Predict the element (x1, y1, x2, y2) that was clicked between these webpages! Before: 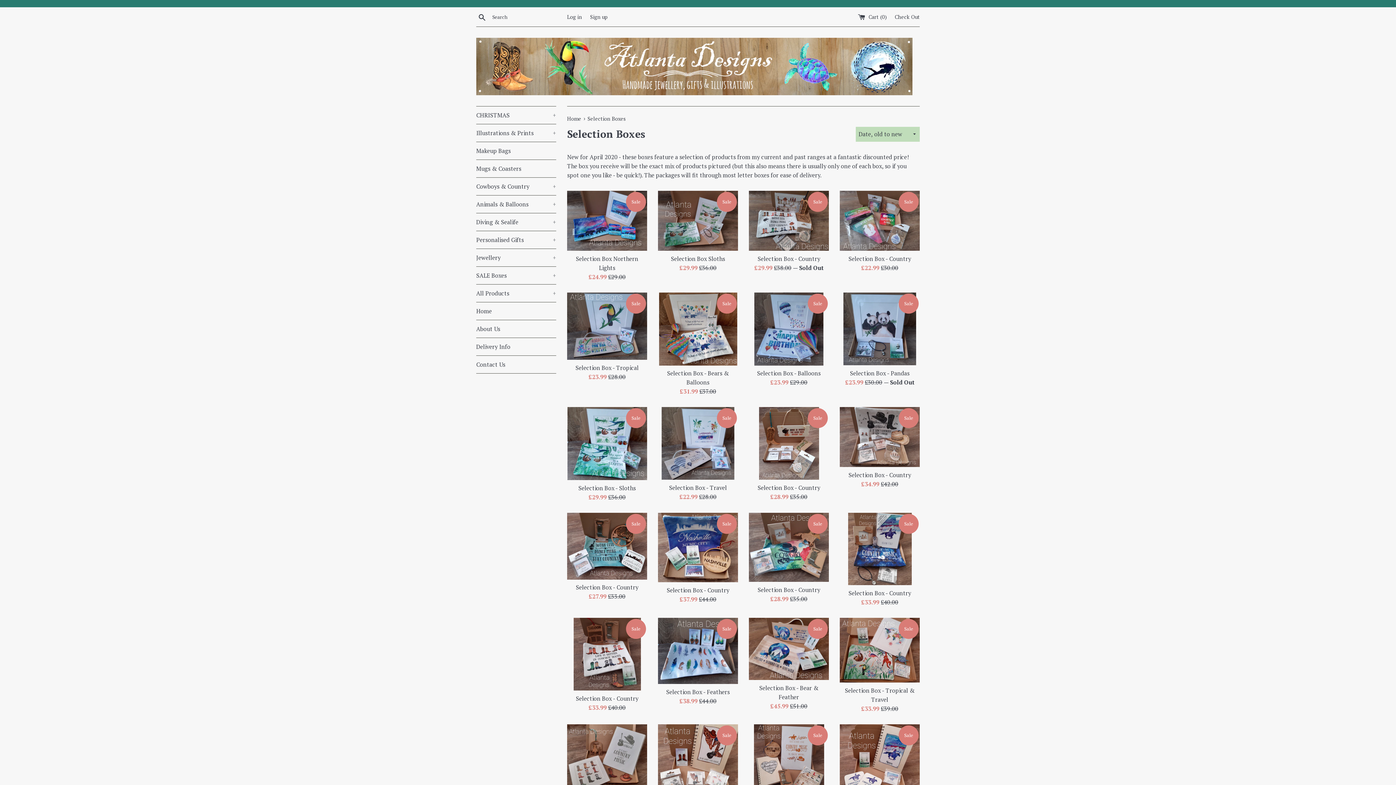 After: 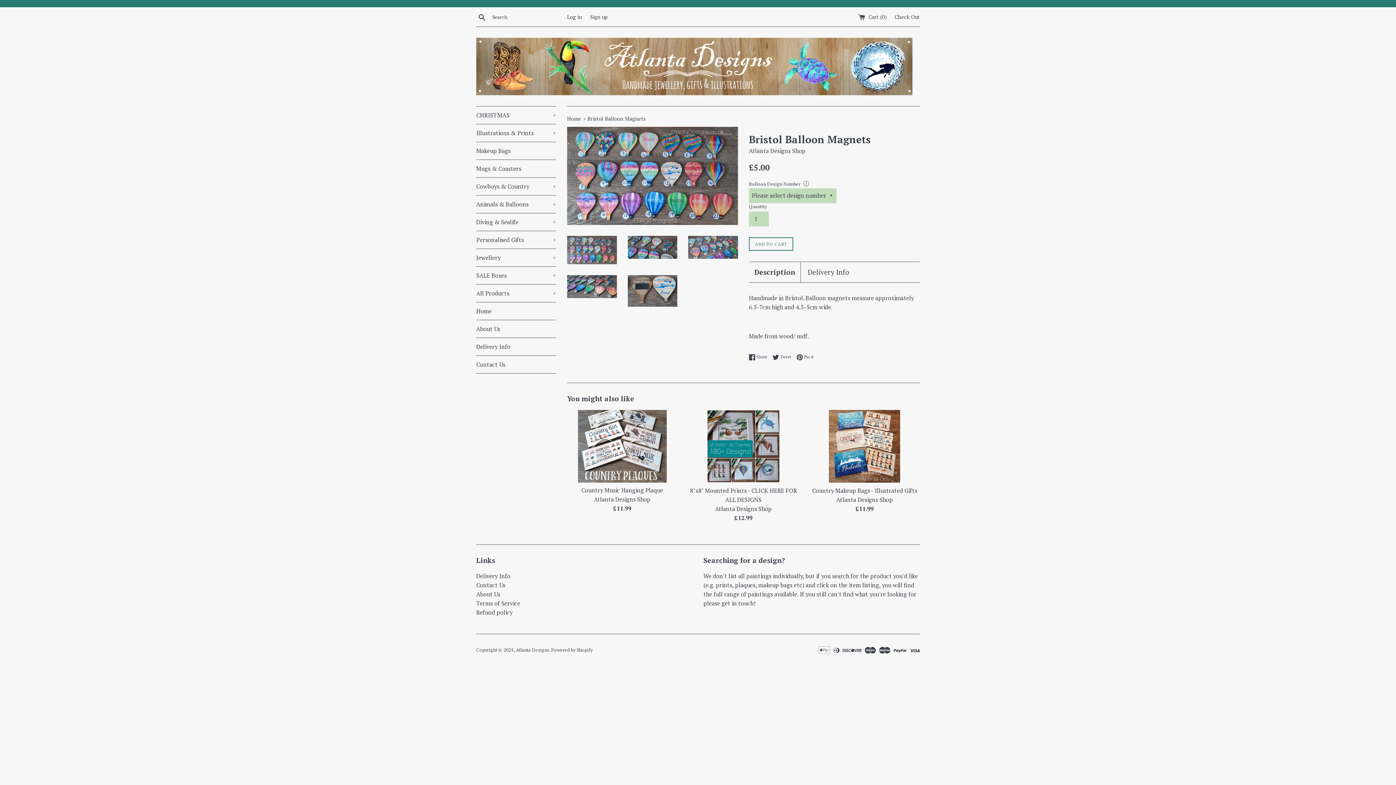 Action: bbox: (0, 0, 1396, 7)